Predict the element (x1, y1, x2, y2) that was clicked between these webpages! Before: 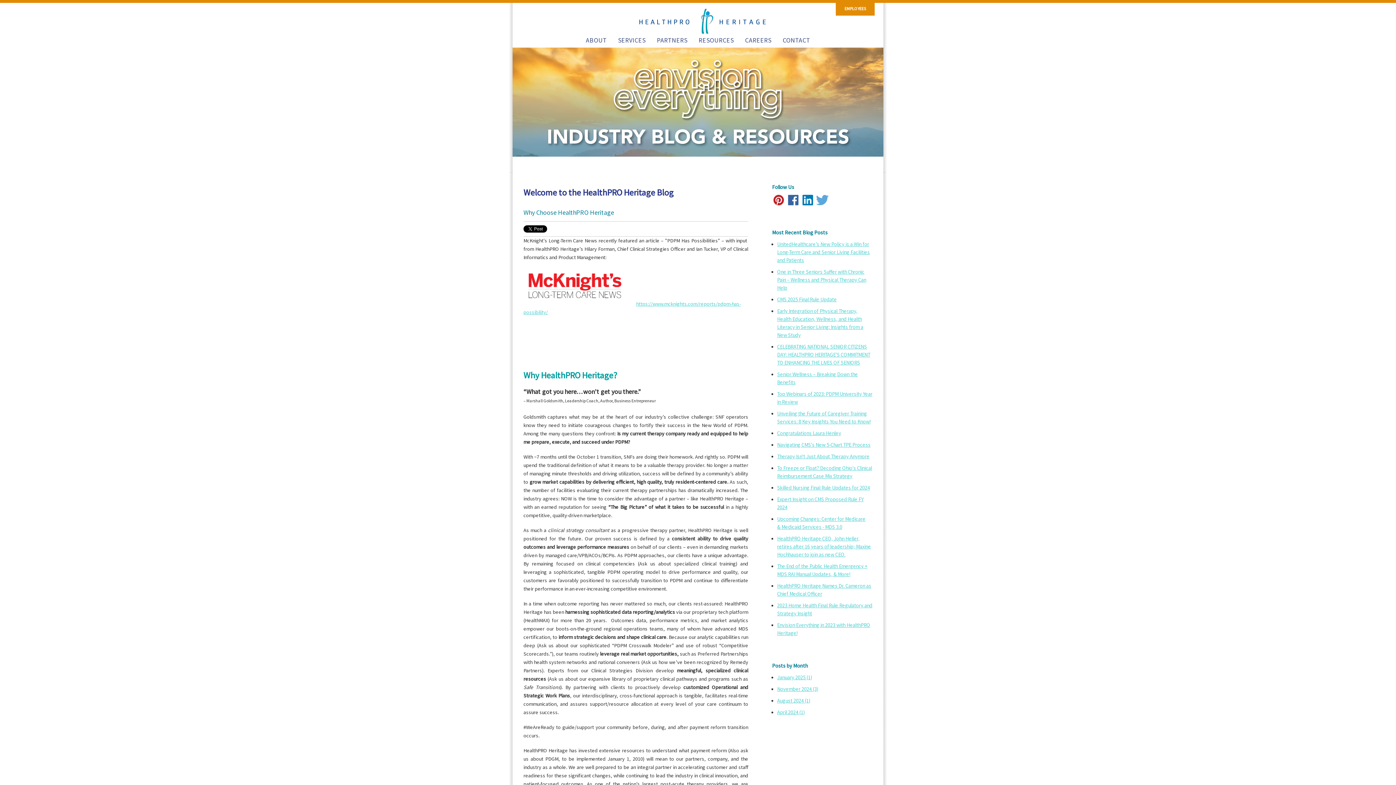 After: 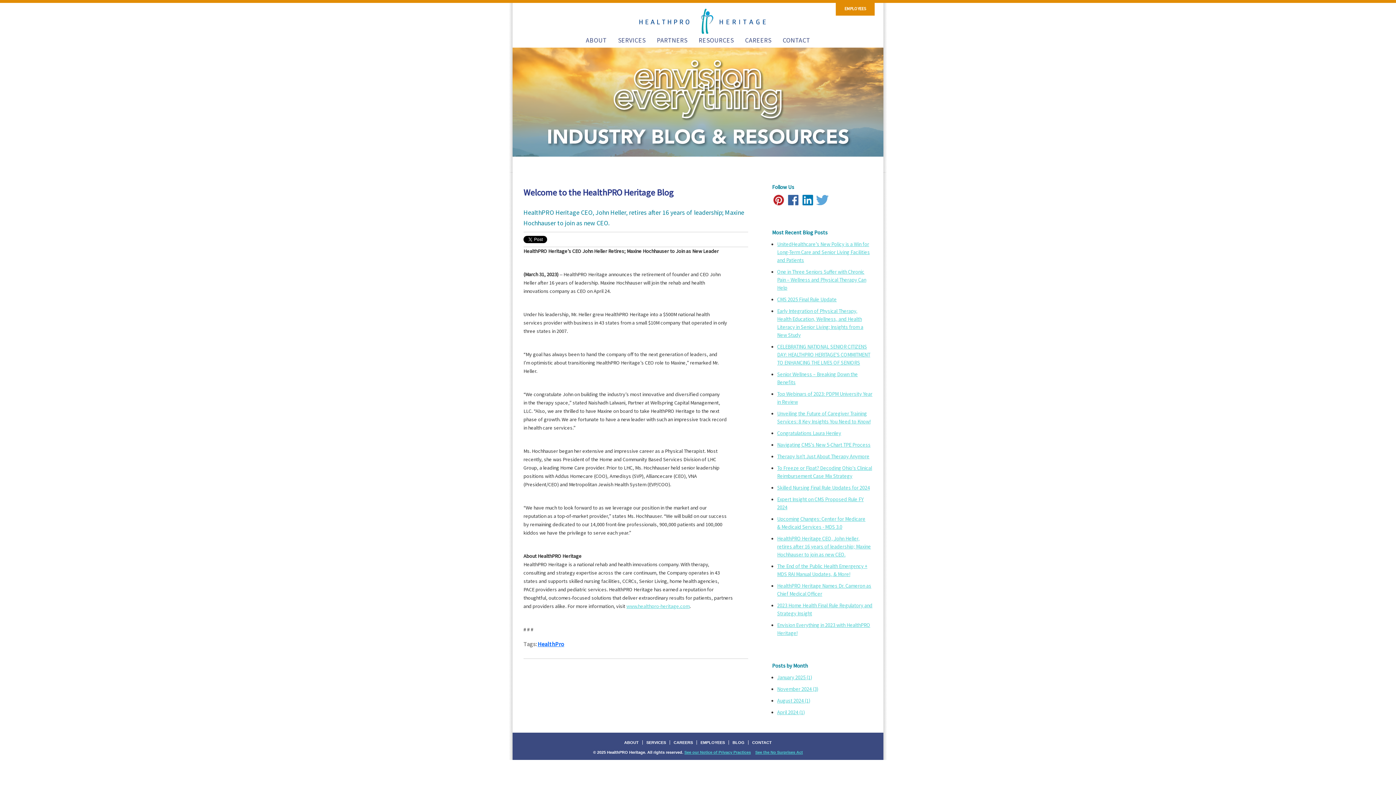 Action: label: HealthPRO Heritage CEO, John Heller, retires after 16 years of leadership; Maxine Hochhauser to join as new CEO. bbox: (777, 535, 871, 558)